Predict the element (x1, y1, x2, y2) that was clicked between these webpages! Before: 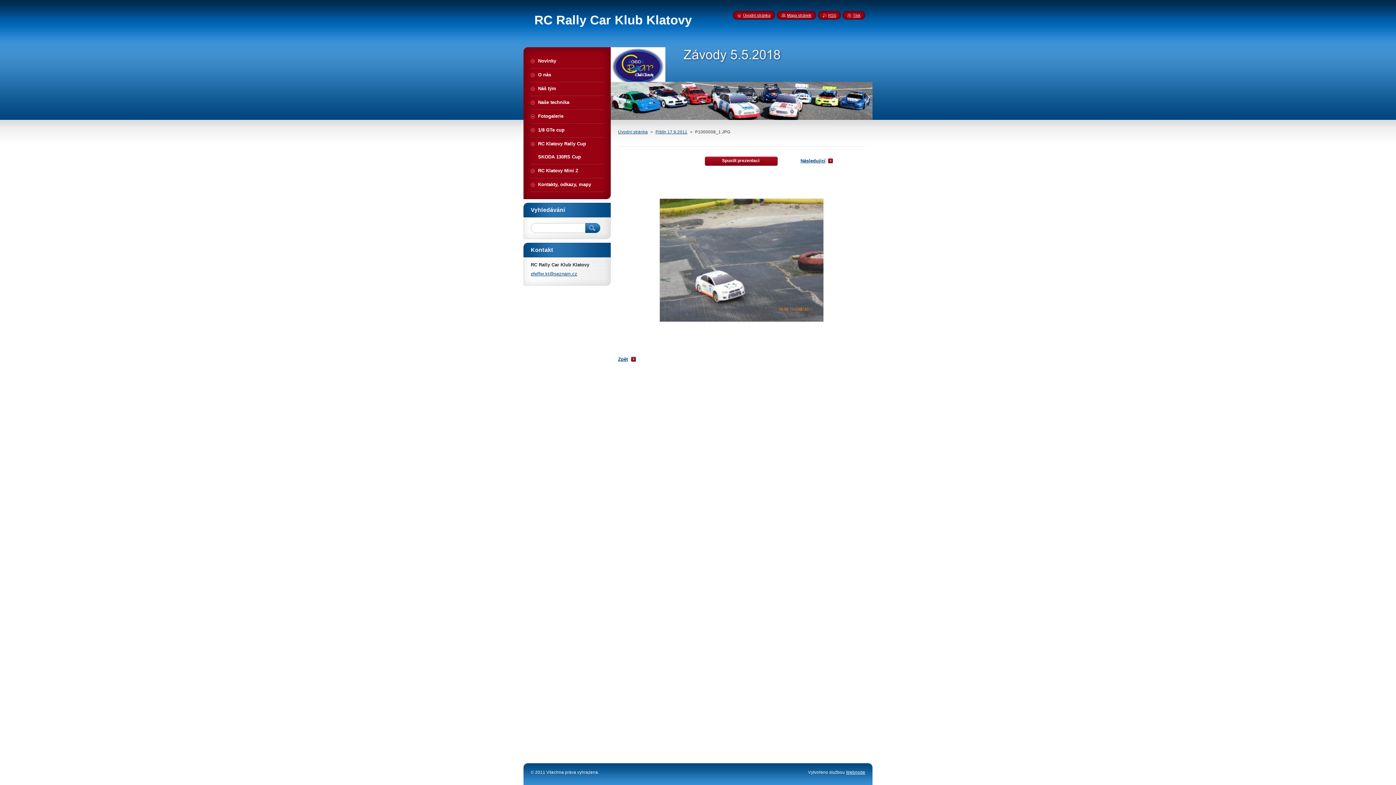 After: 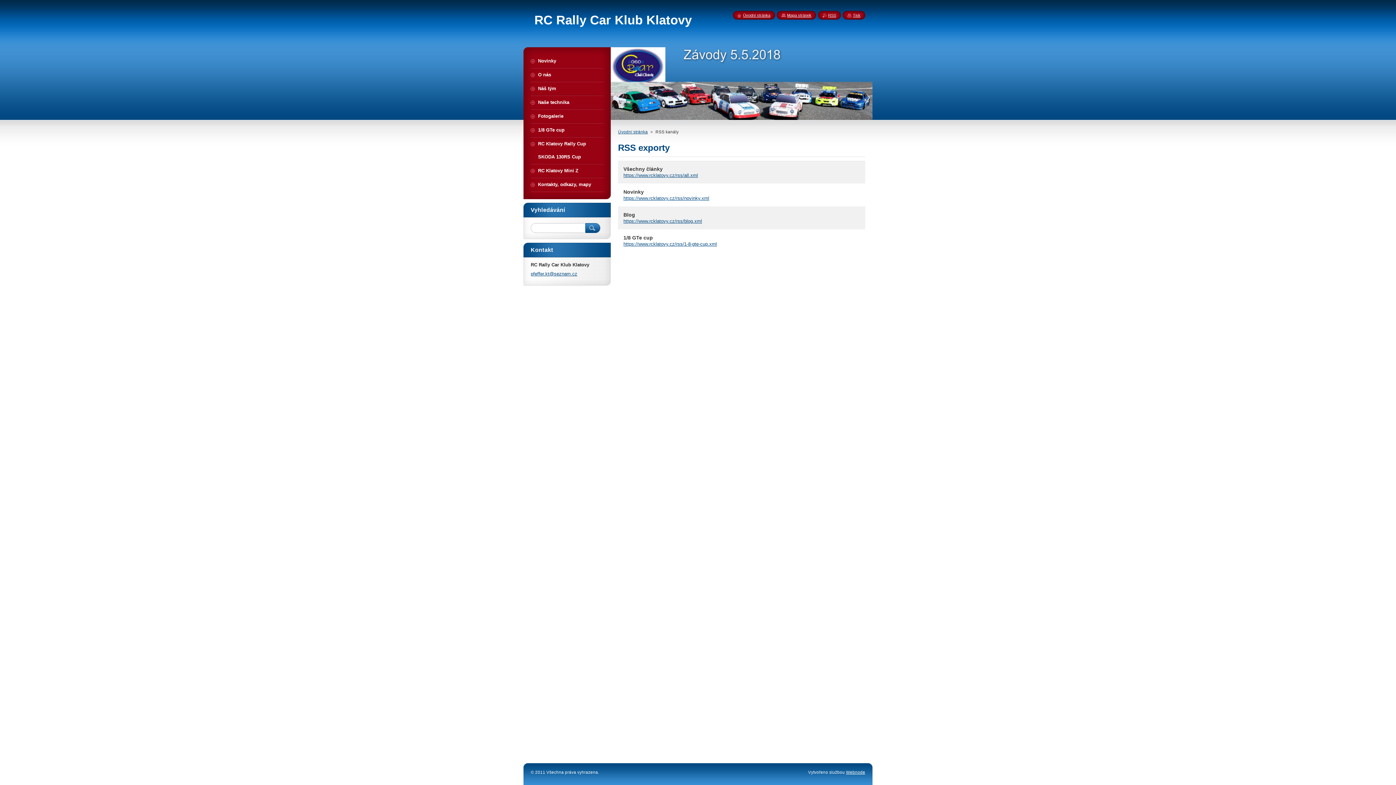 Action: label: RSS bbox: (822, 13, 836, 17)